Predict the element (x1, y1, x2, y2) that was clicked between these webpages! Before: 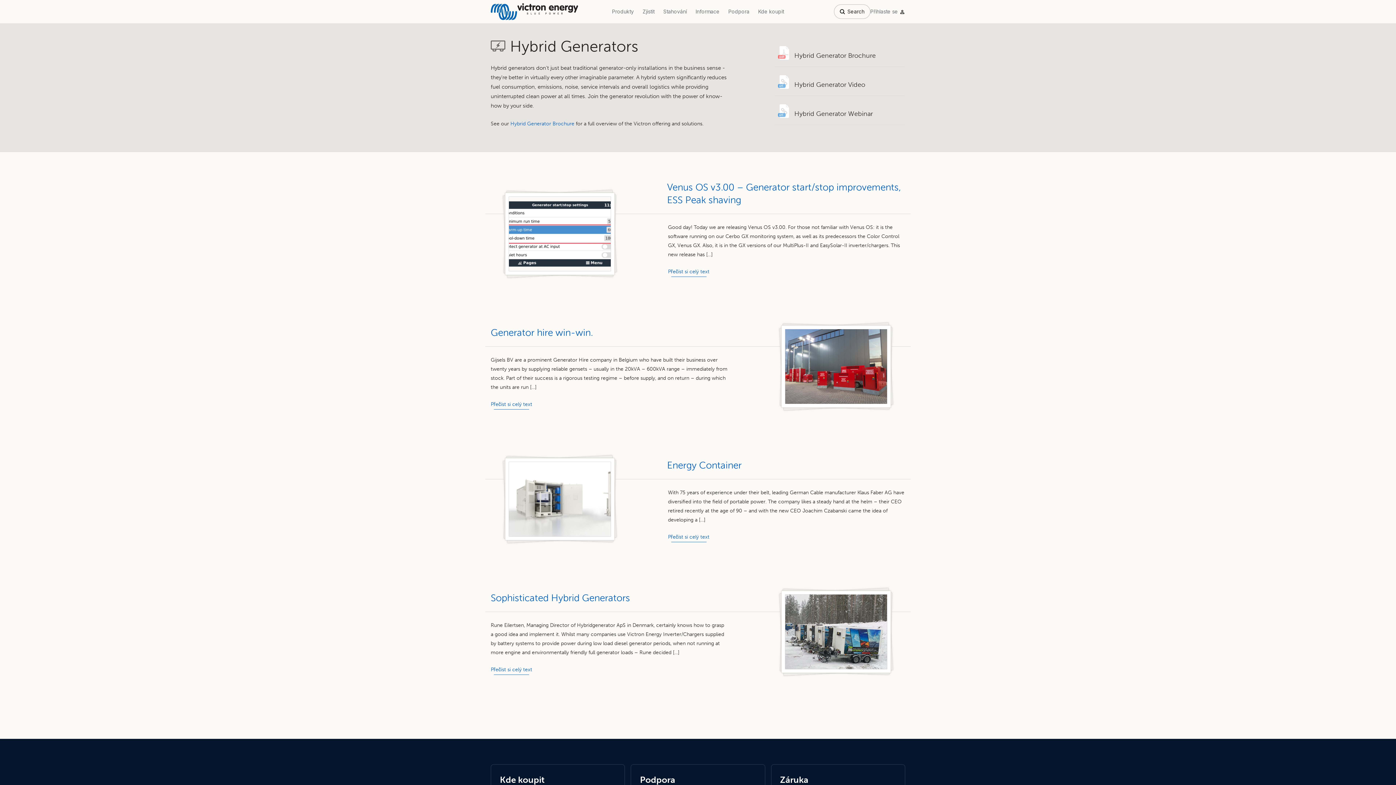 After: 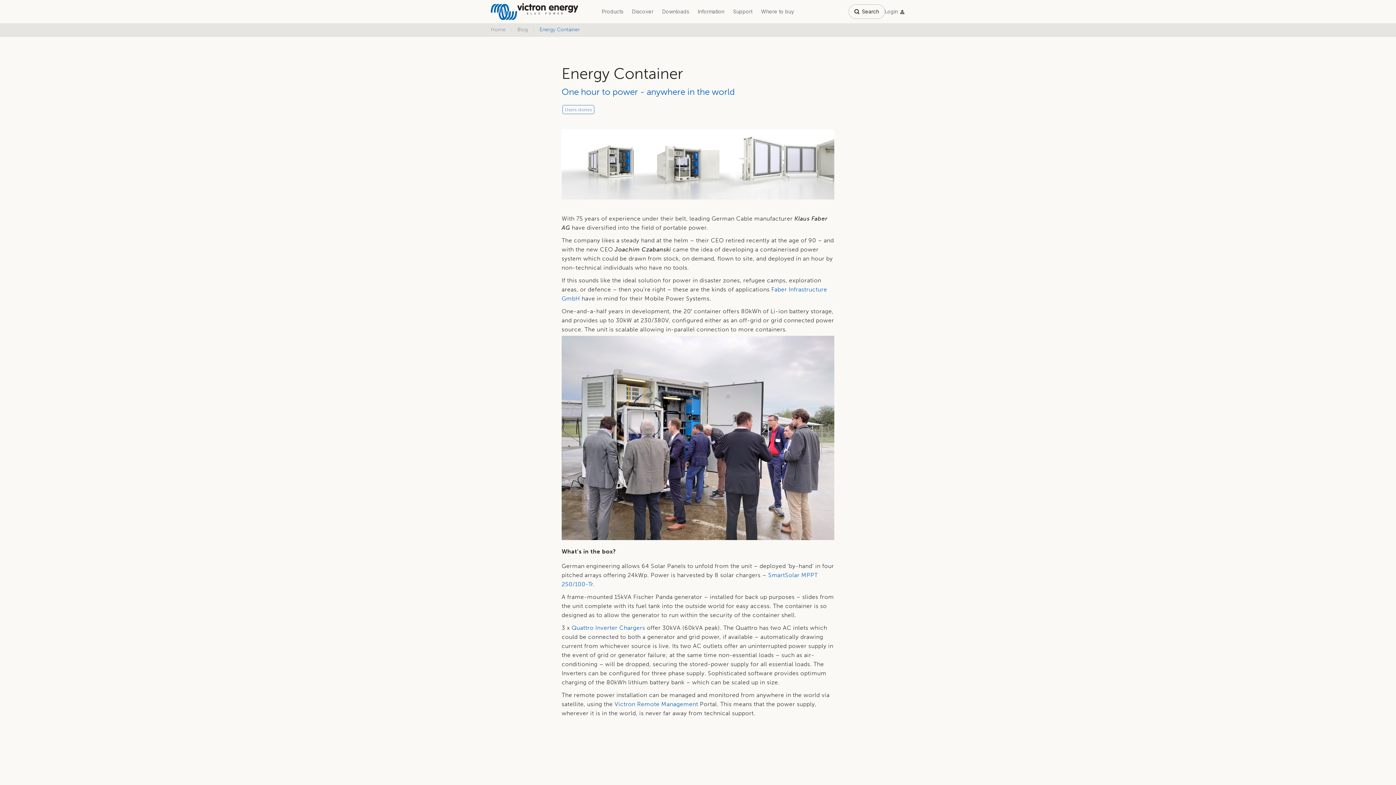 Action: bbox: (501, 454, 618, 544)